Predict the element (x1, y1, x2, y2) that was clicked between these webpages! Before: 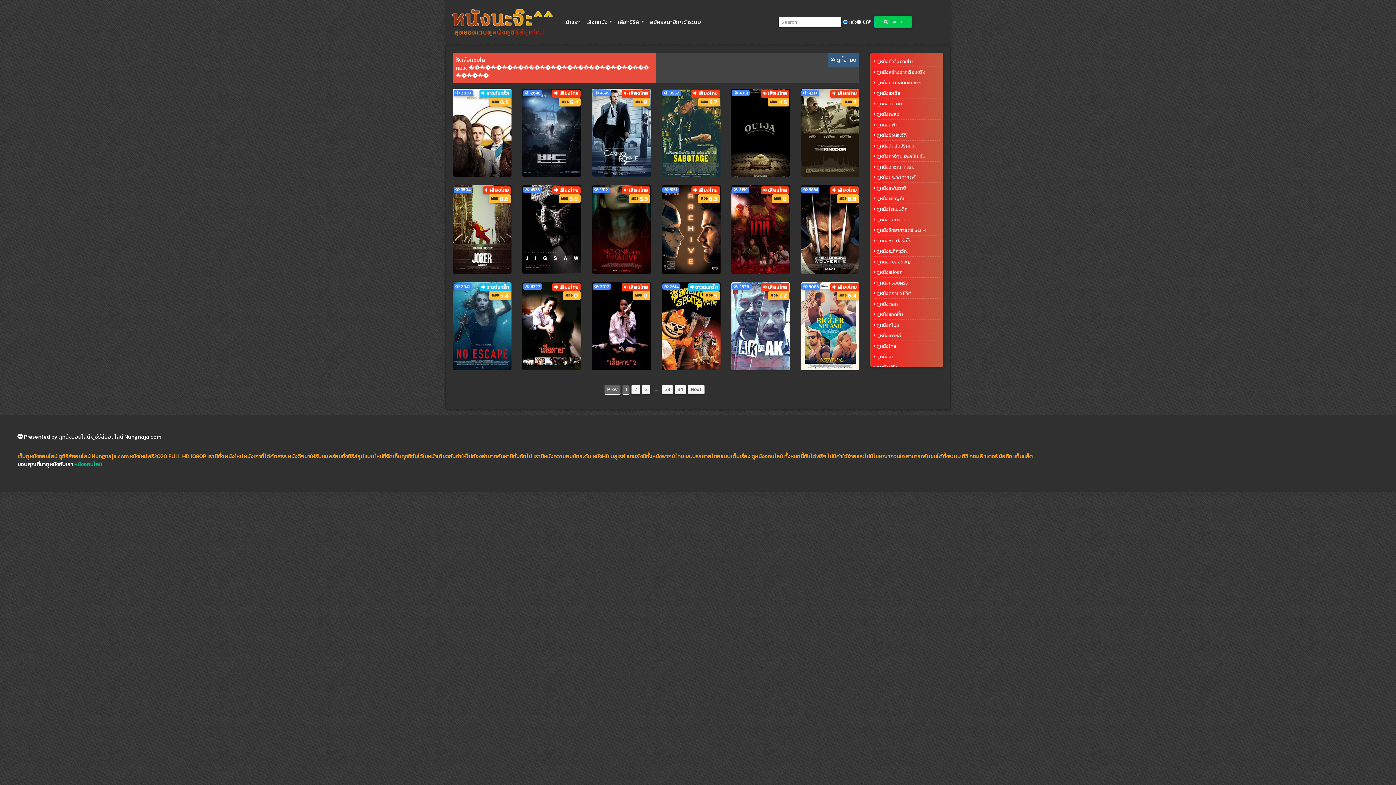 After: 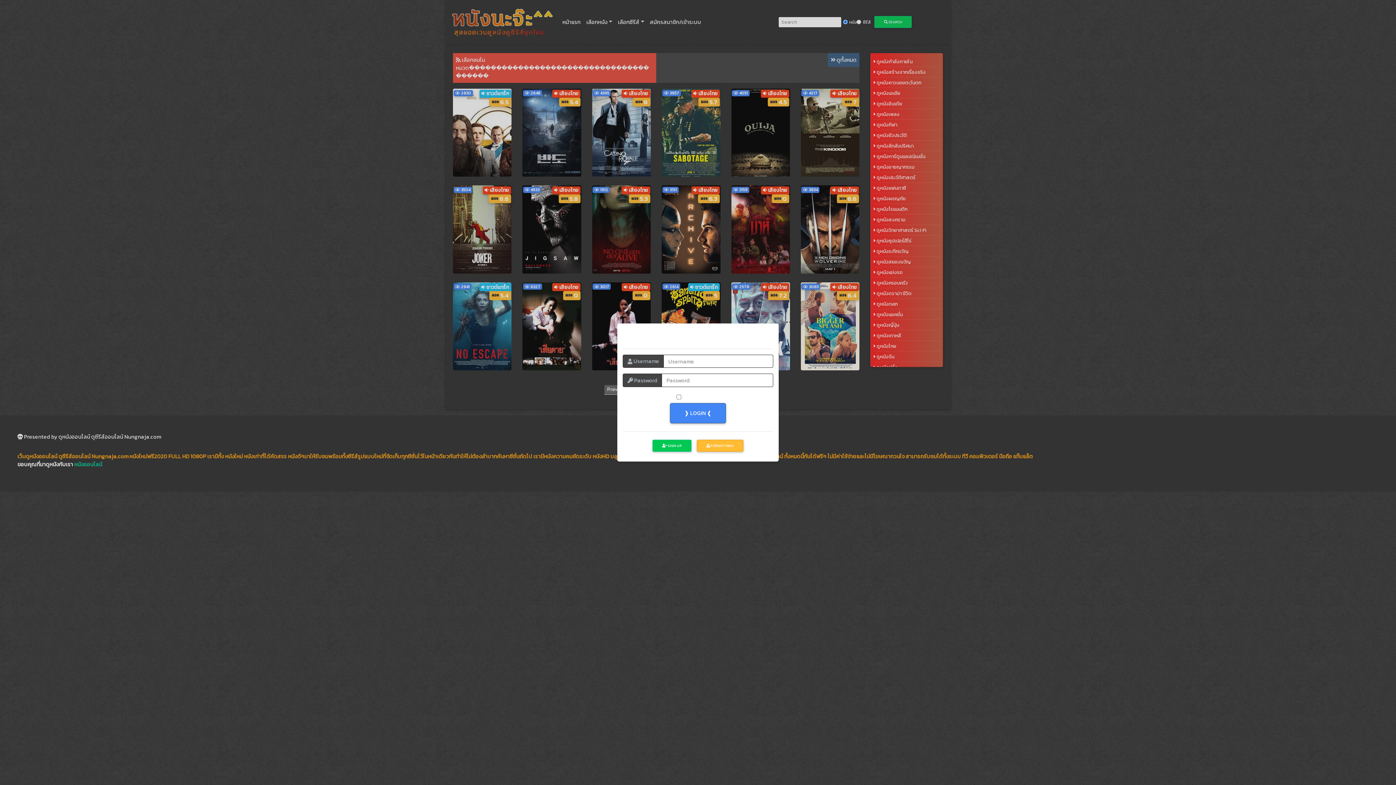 Action: label: สมัครสมาชิก/เข้าระบบ bbox: (647, 15, 704, 28)